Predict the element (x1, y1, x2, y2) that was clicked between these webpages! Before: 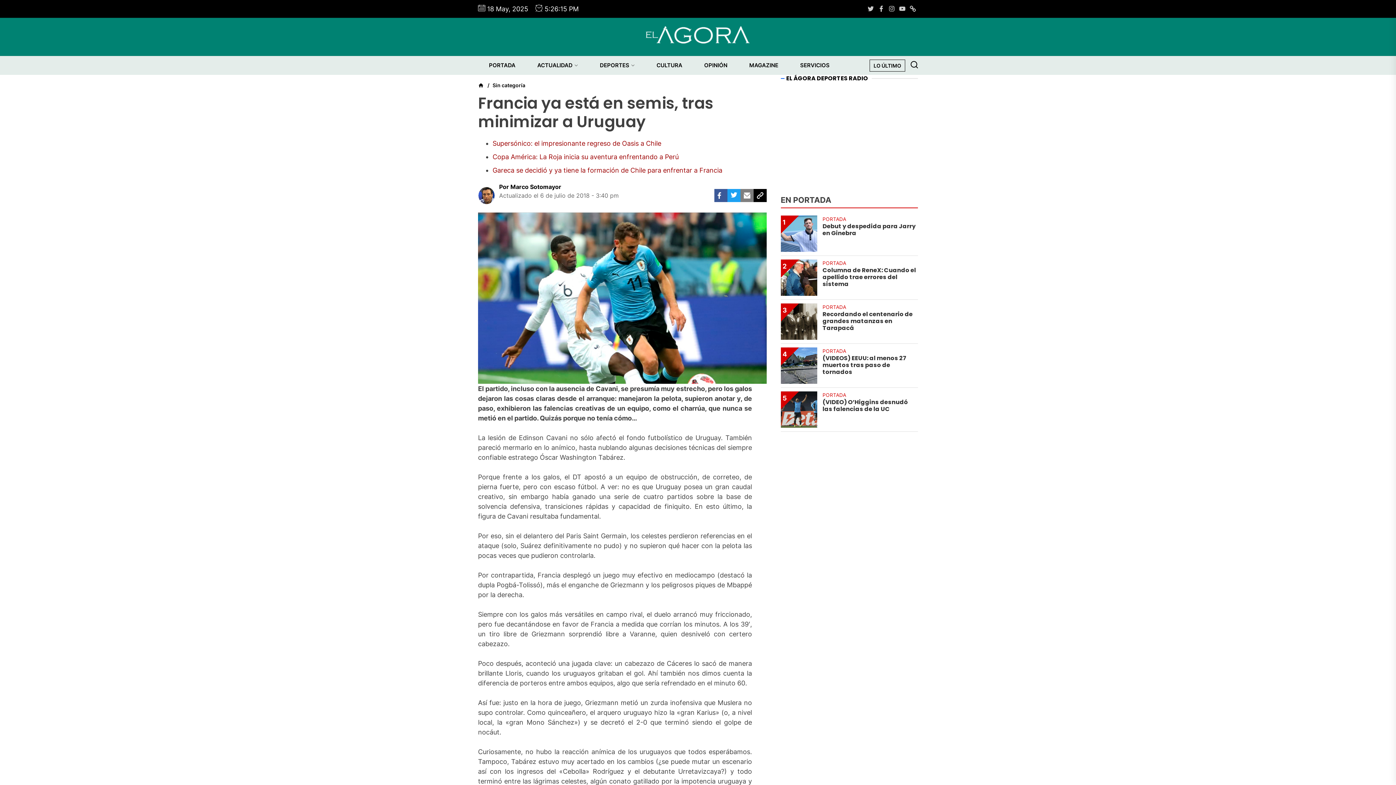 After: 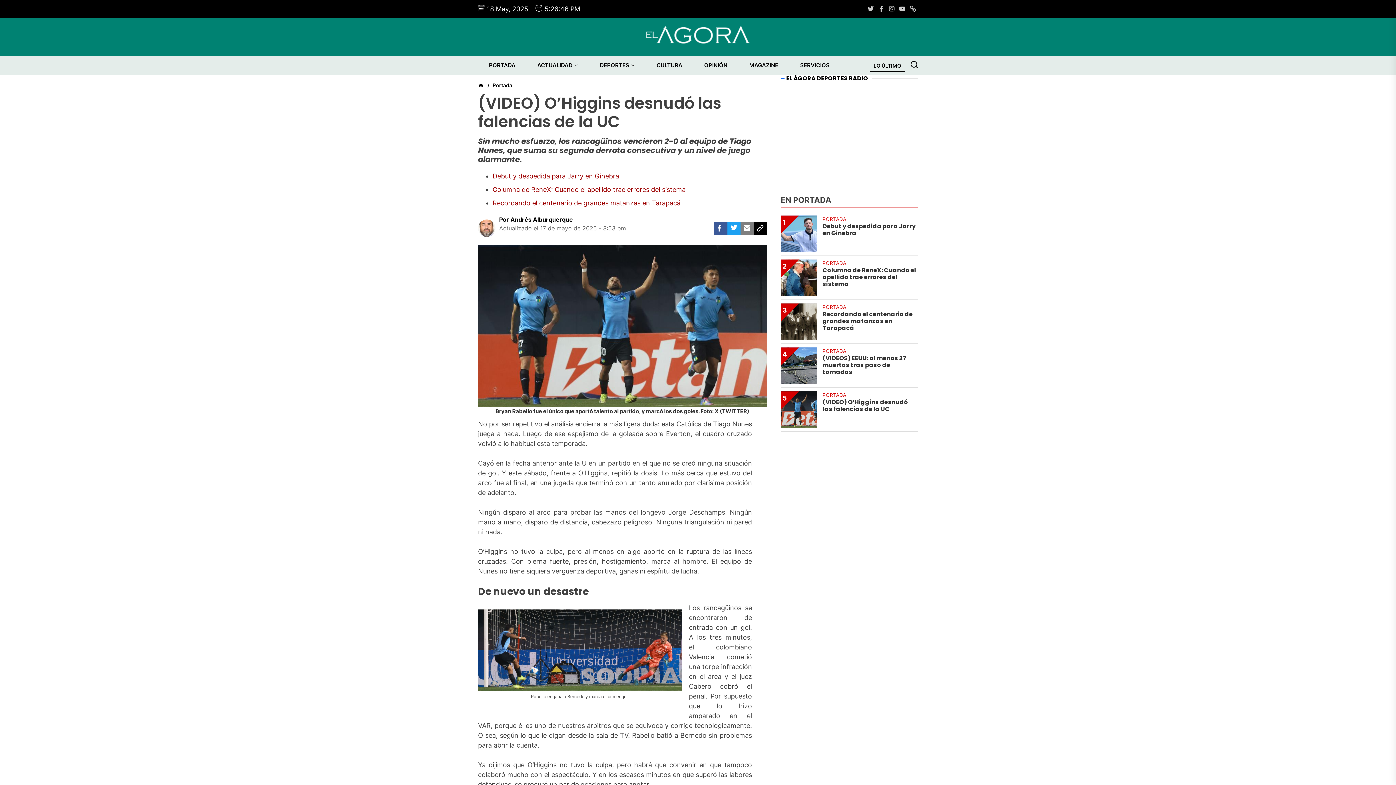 Action: bbox: (780, 392, 817, 400)